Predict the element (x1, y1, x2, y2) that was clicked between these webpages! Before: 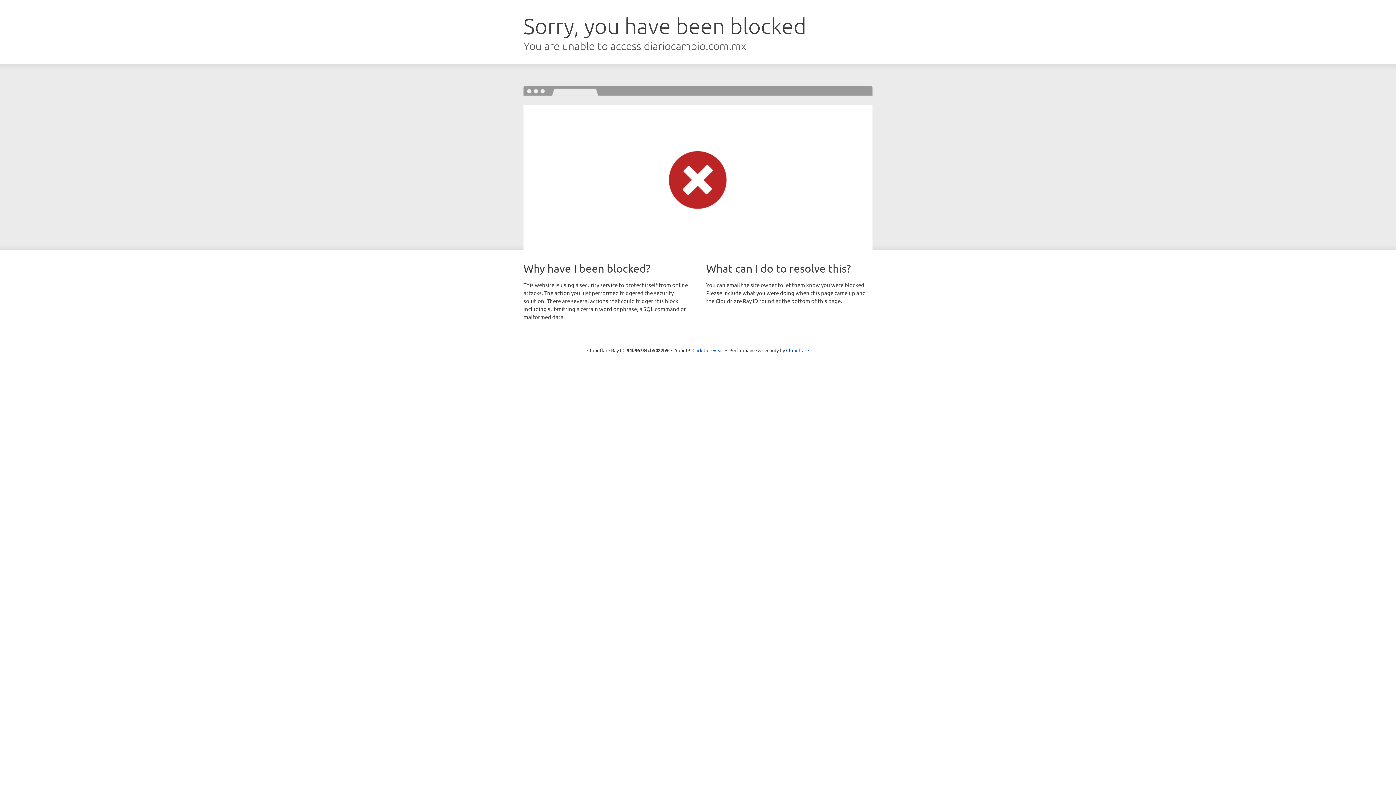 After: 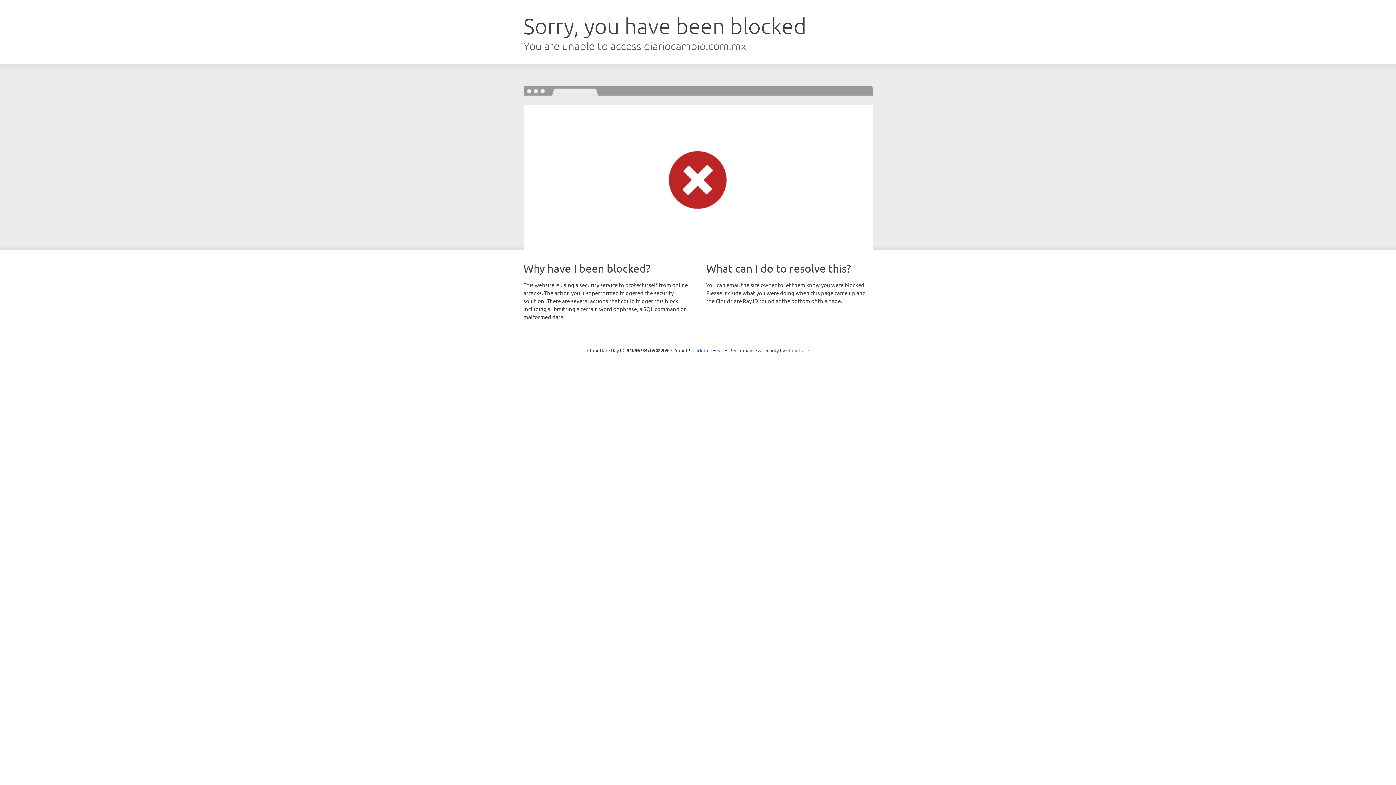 Action: bbox: (786, 347, 809, 353) label: Cloudflare